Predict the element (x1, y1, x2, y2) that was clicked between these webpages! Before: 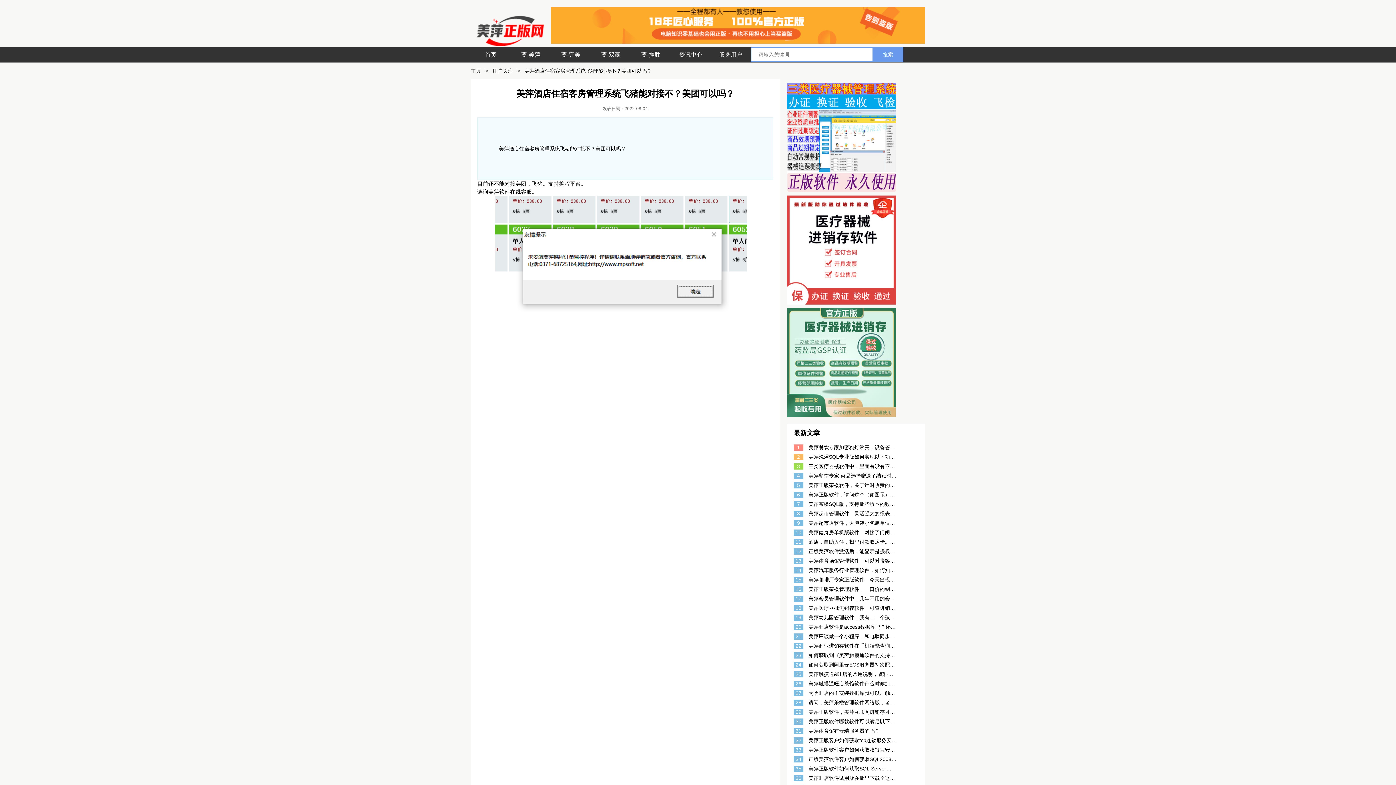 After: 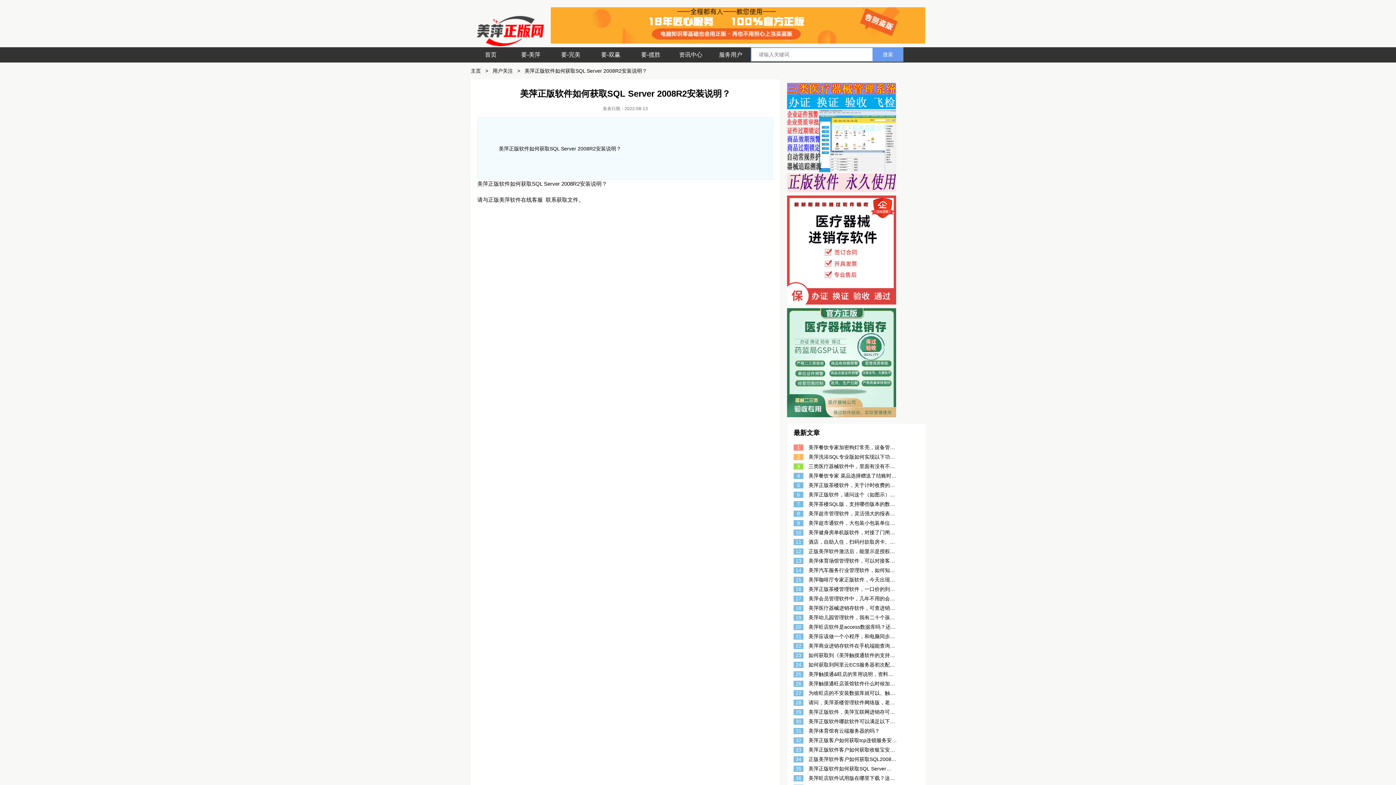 Action: label: 35

美萍正版软件如何获取SQL Server 2008R2安装说明？ bbox: (793, 766, 925, 772)